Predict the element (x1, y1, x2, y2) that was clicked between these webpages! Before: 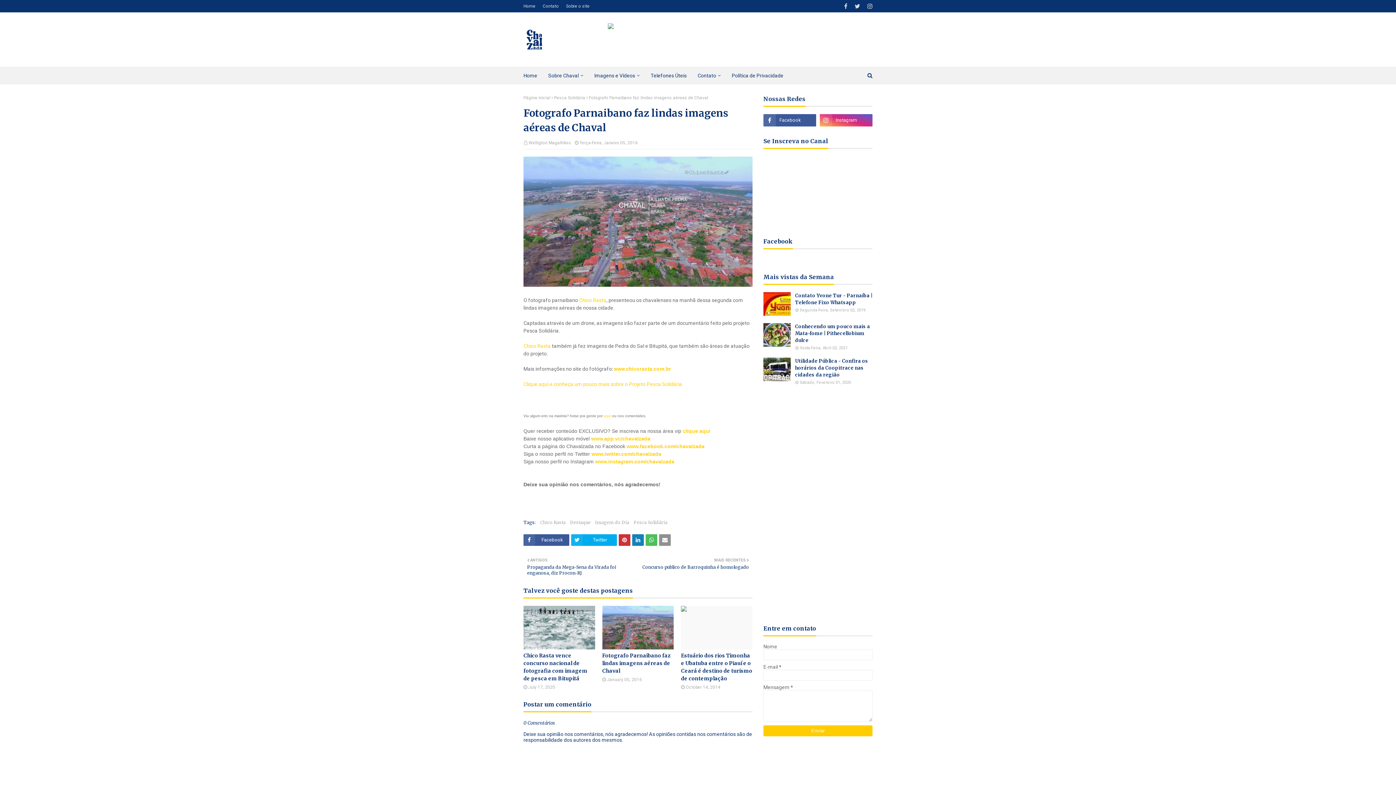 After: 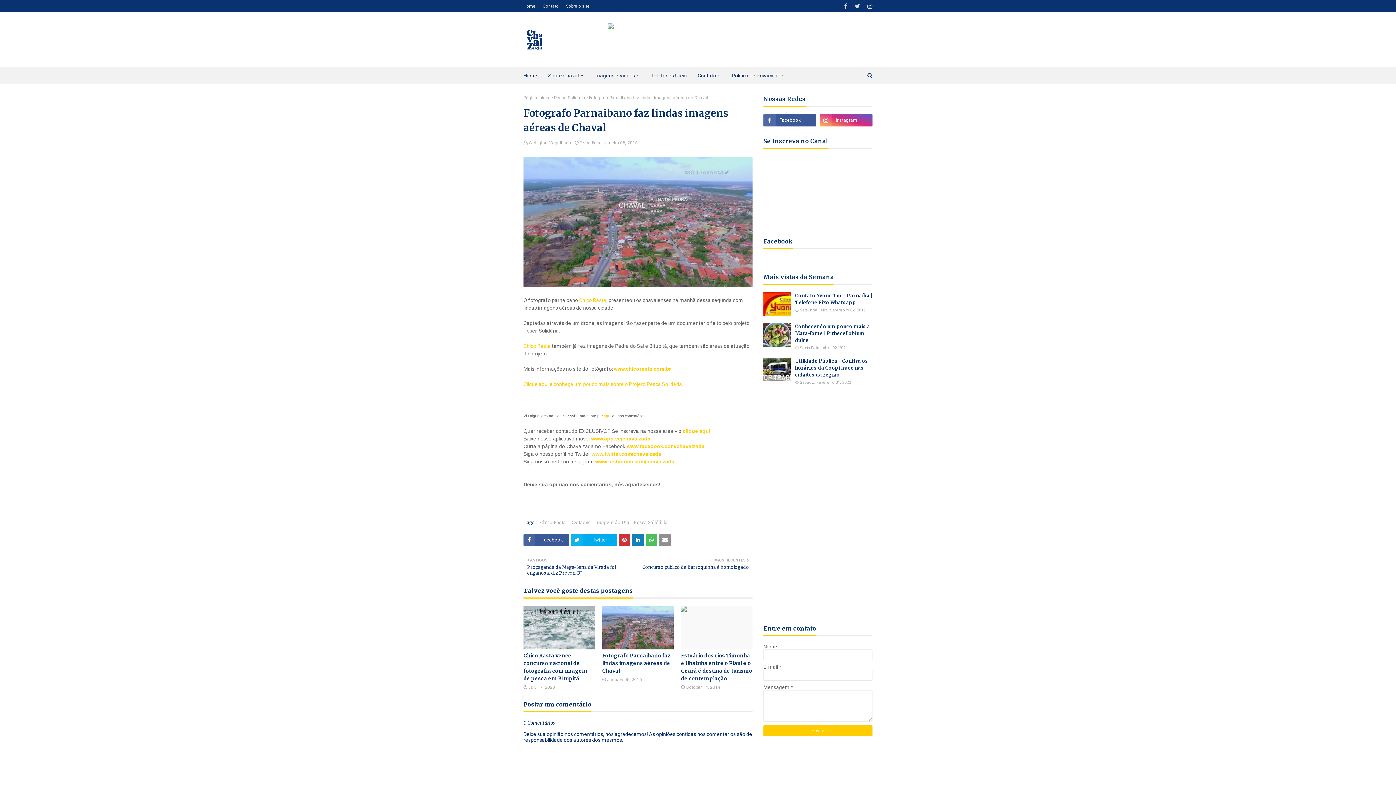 Action: label: www.app.vc/chavalzada bbox: (591, 436, 650, 441)